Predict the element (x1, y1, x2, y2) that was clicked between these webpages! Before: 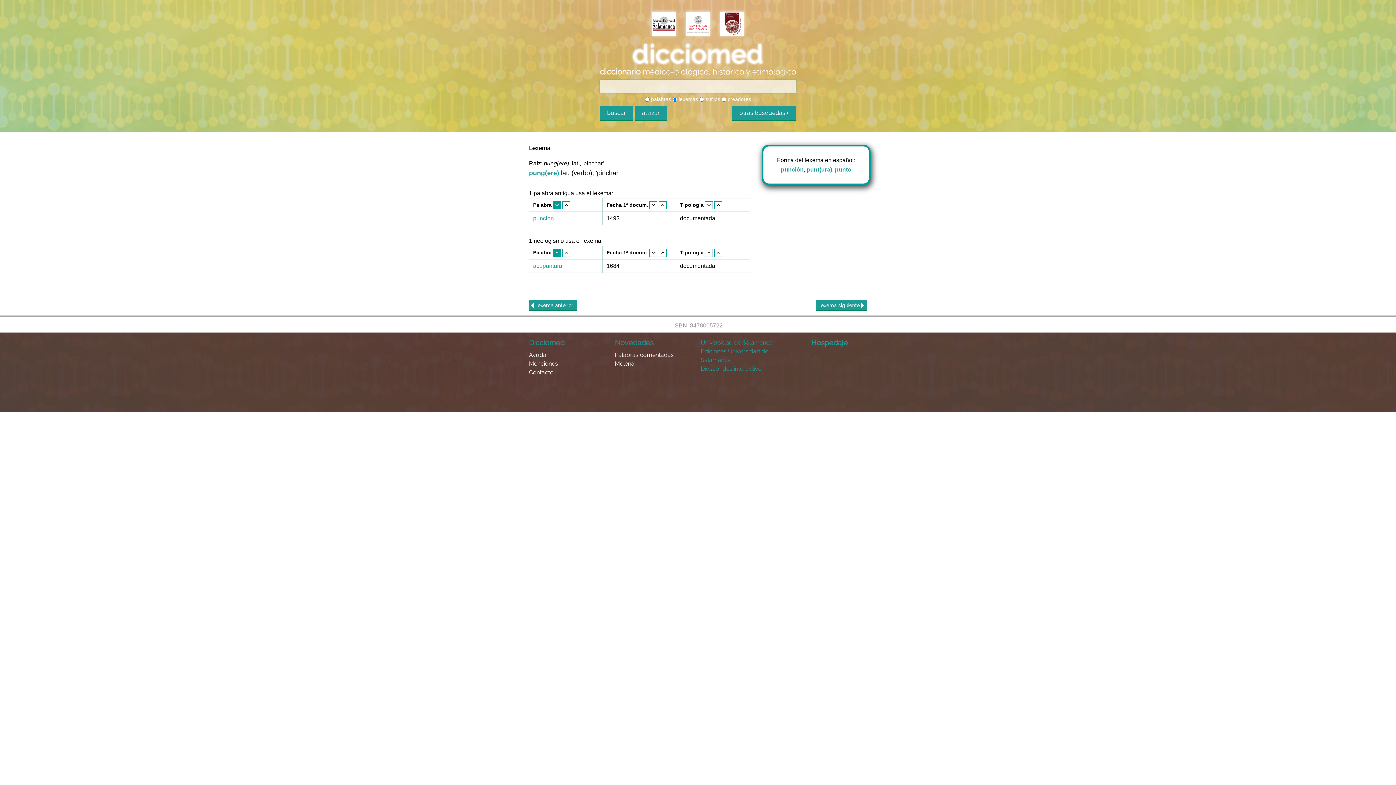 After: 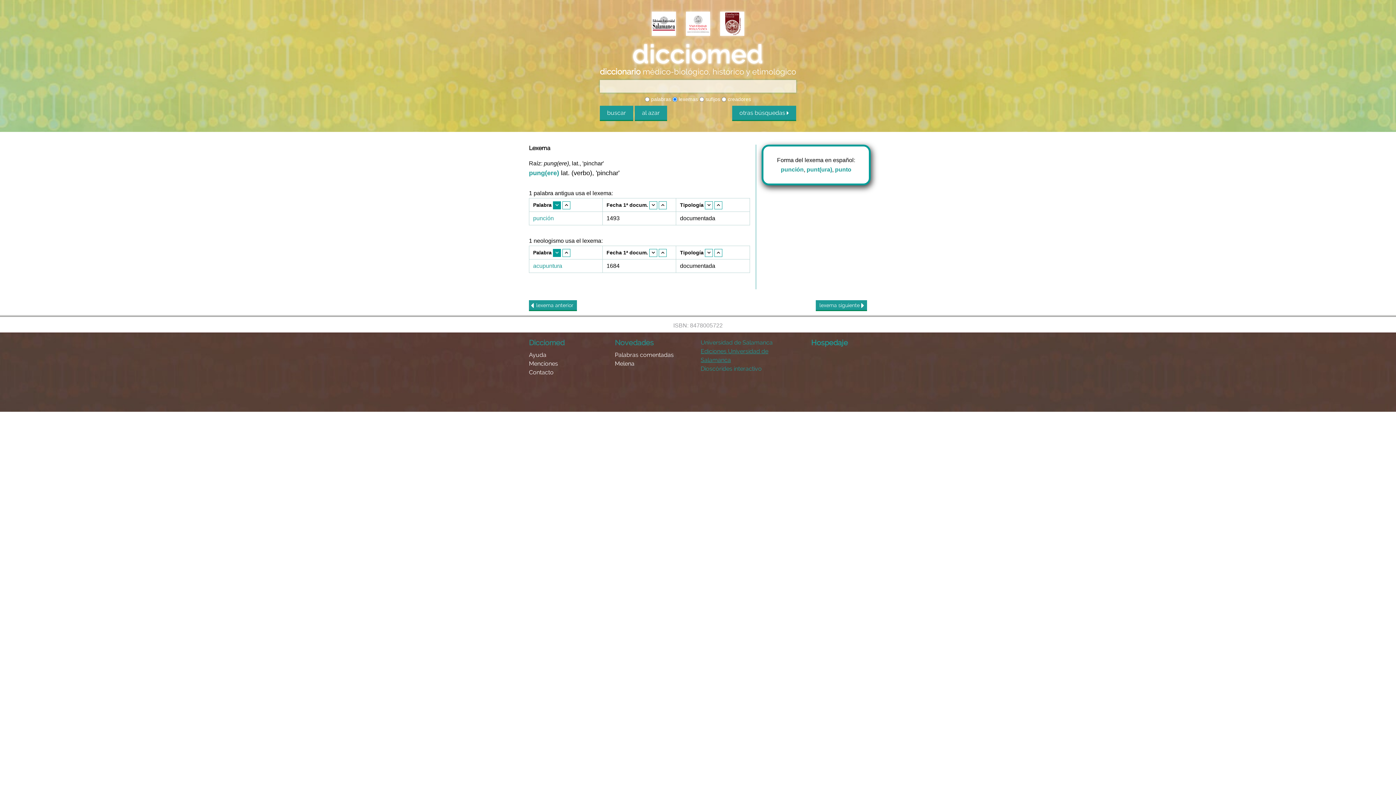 Action: label: Ediciones Universidad de Salamanca bbox: (700, 347, 786, 364)